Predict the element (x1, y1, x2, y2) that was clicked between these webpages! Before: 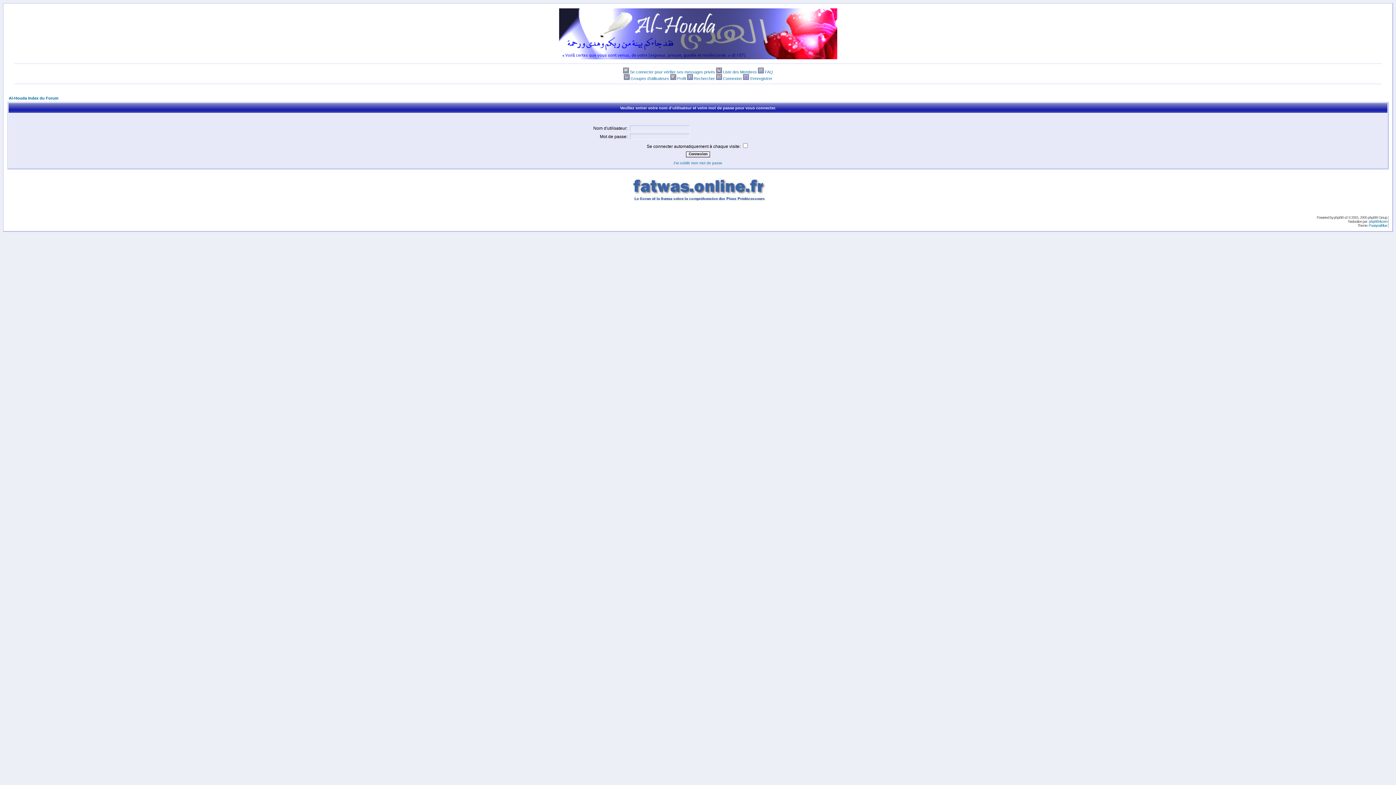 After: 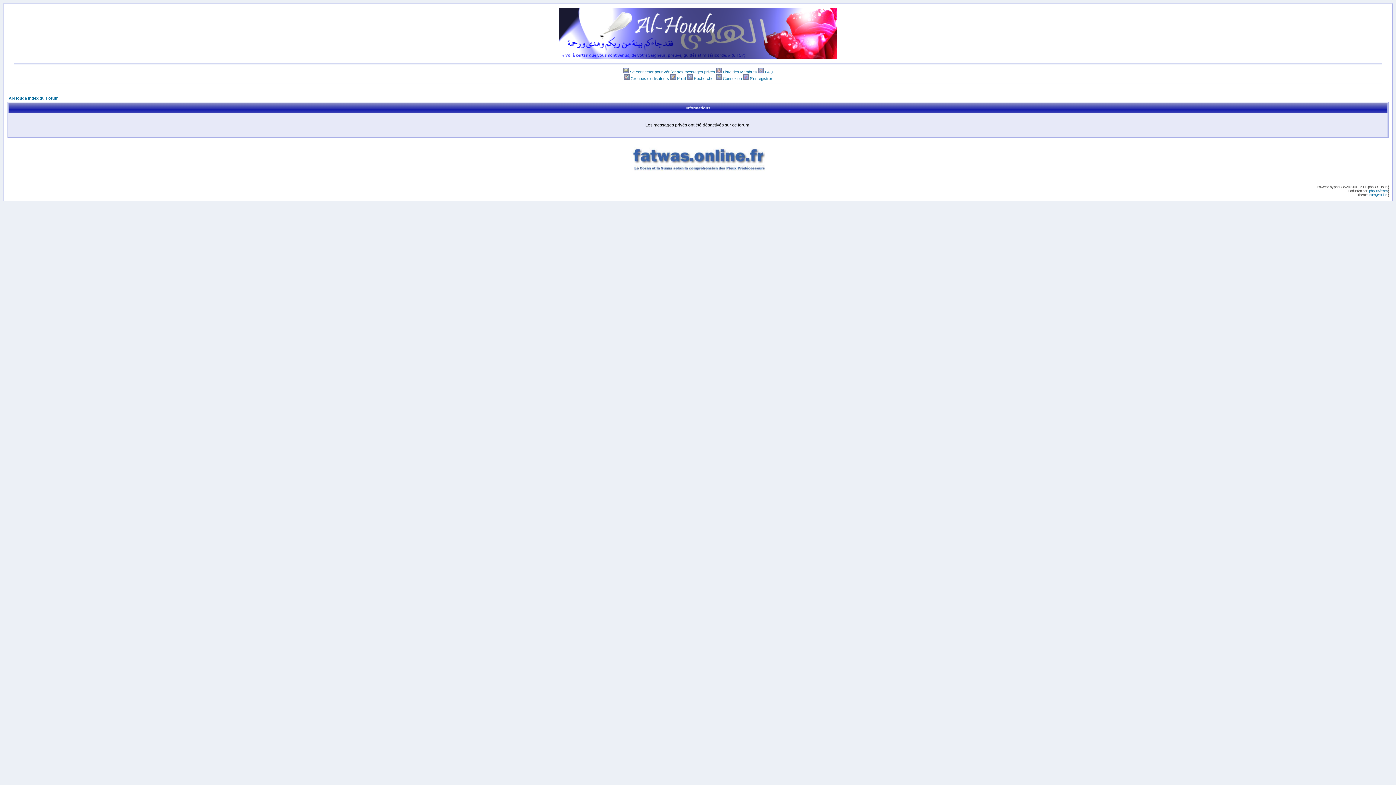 Action: bbox: (630, 69, 715, 74) label: Se connecter pour vérifier ses messages privés